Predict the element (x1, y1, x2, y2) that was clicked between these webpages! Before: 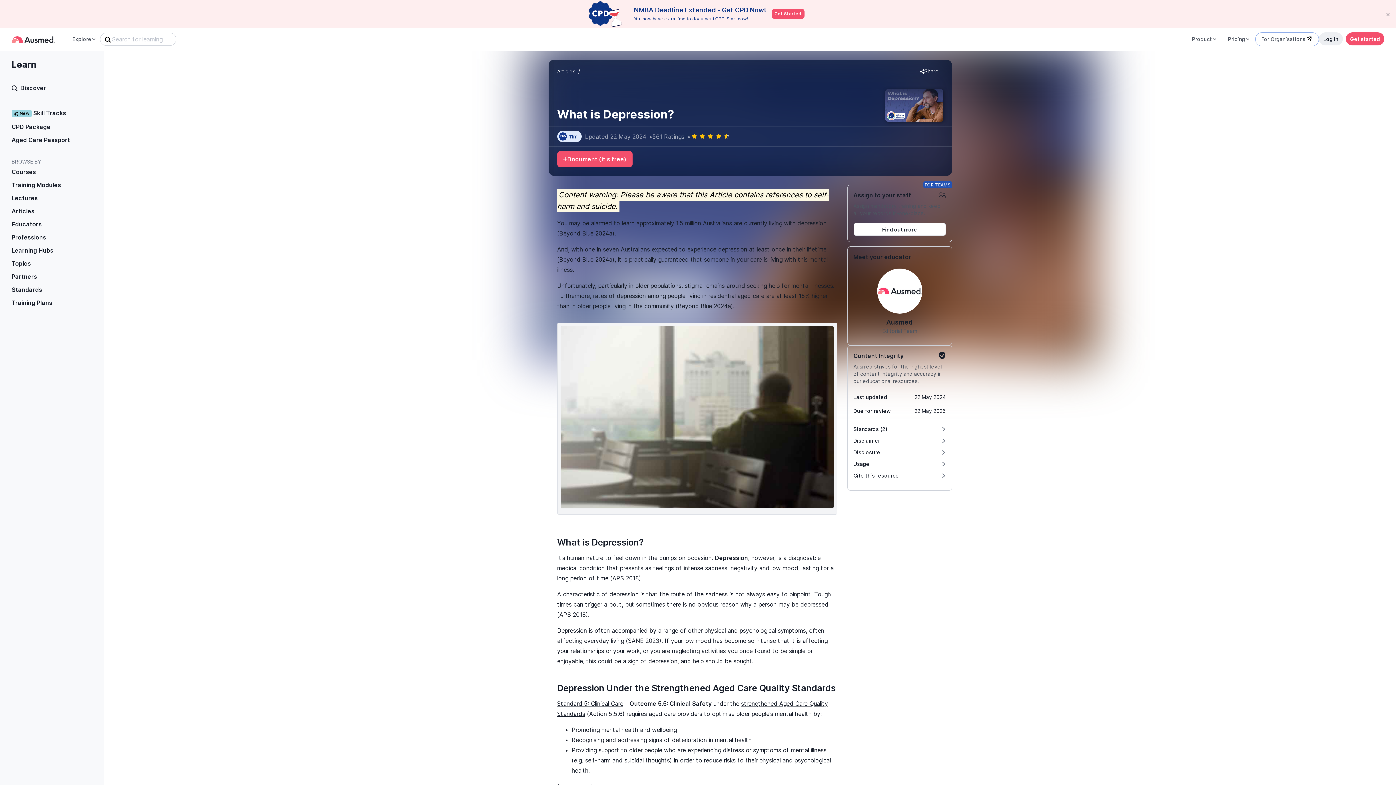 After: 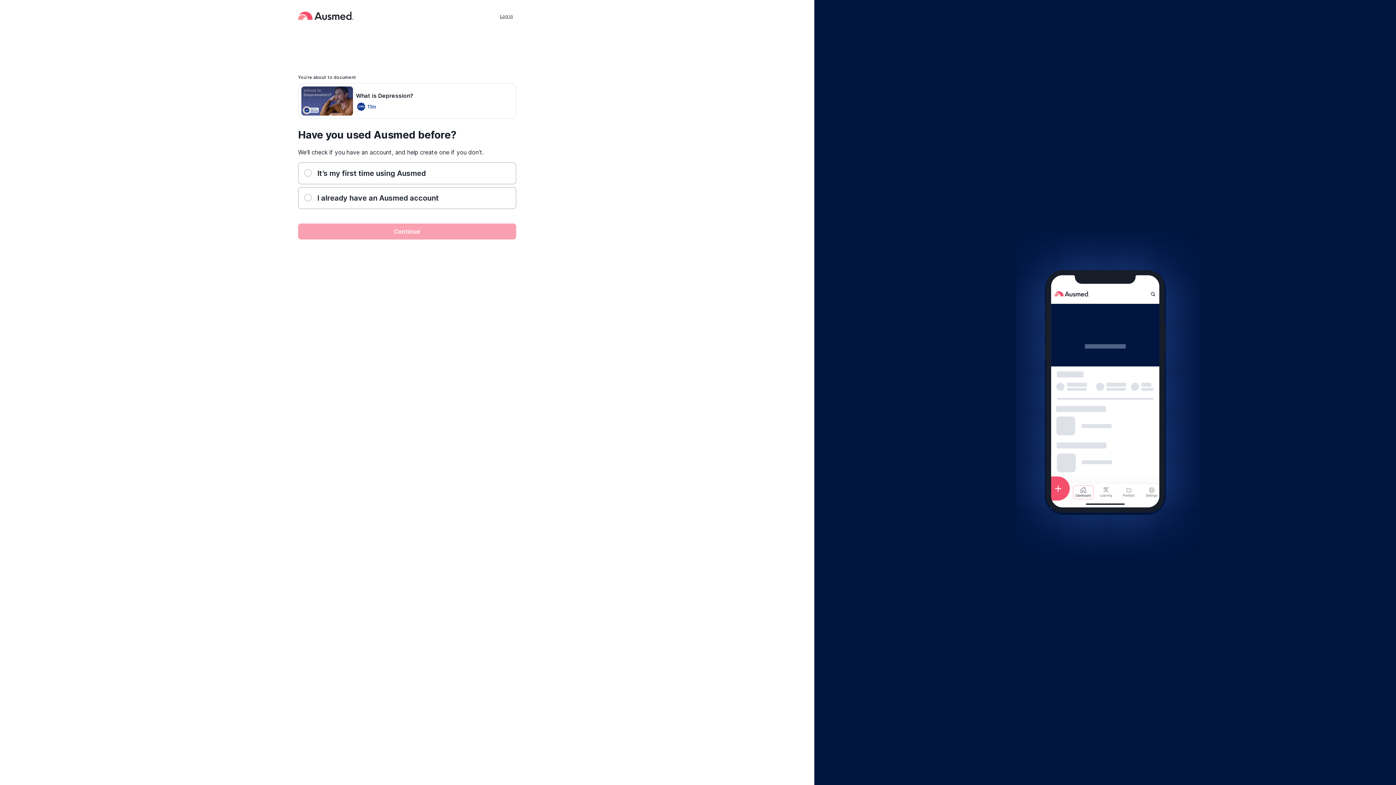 Action: bbox: (557, 151, 632, 167) label: Document (it's free)